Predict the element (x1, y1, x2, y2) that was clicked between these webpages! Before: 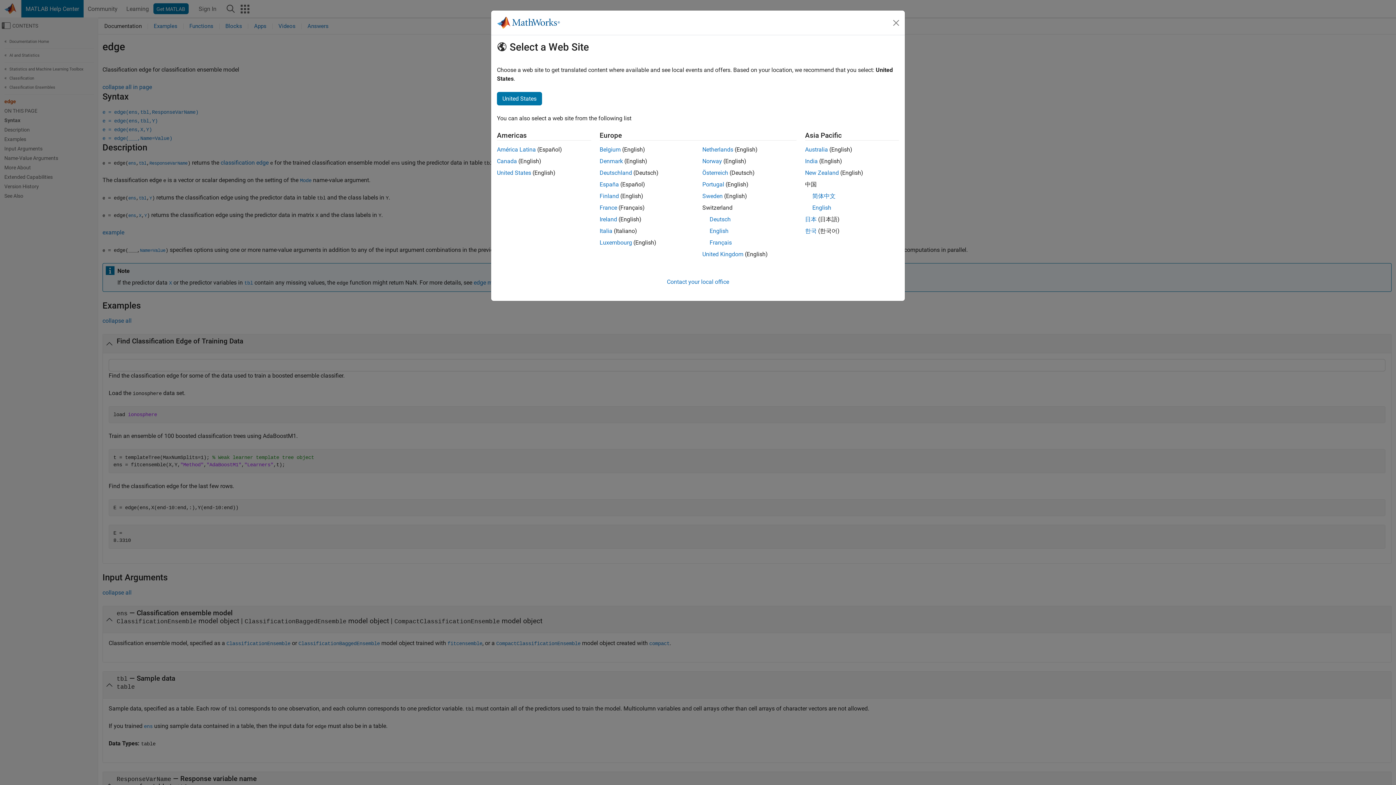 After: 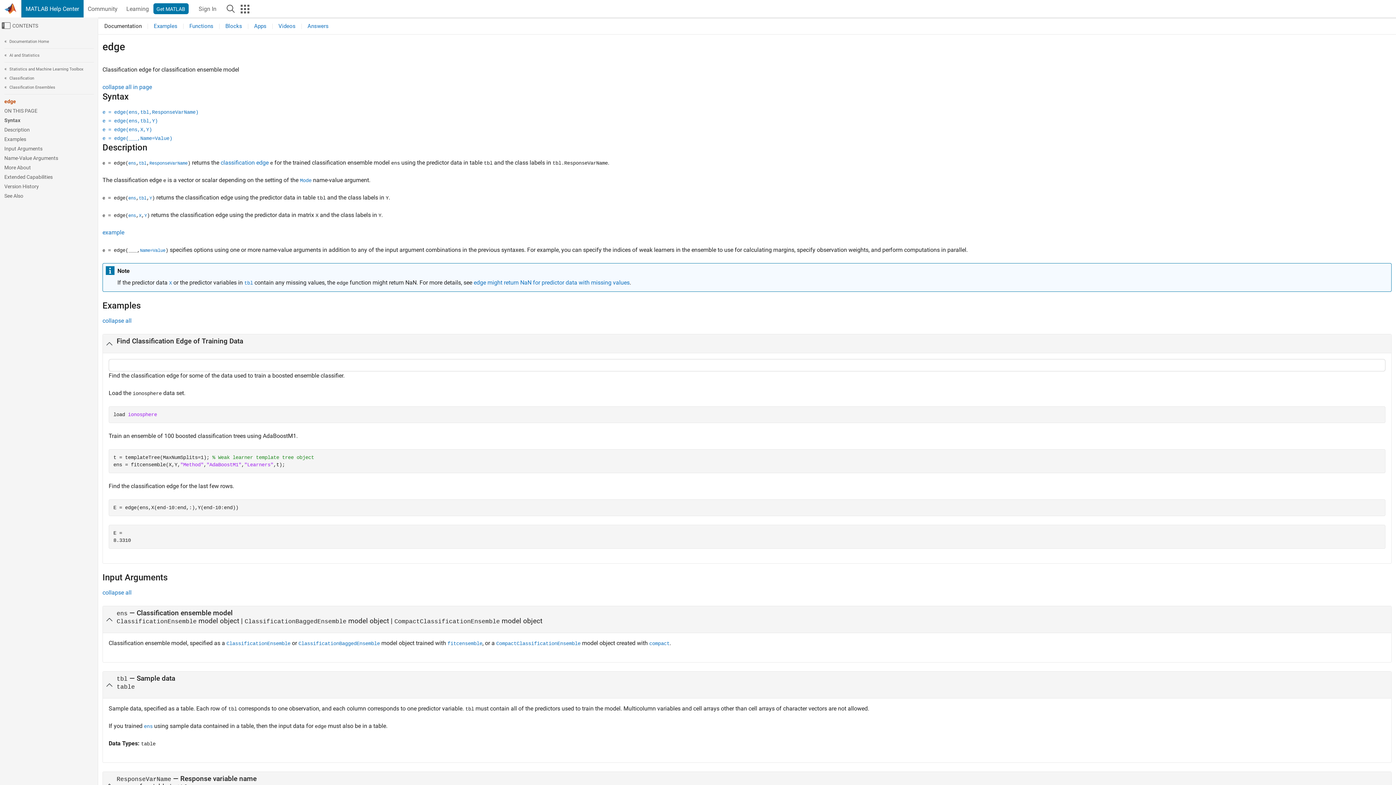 Action: label: 日本 bbox: (805, 216, 816, 222)